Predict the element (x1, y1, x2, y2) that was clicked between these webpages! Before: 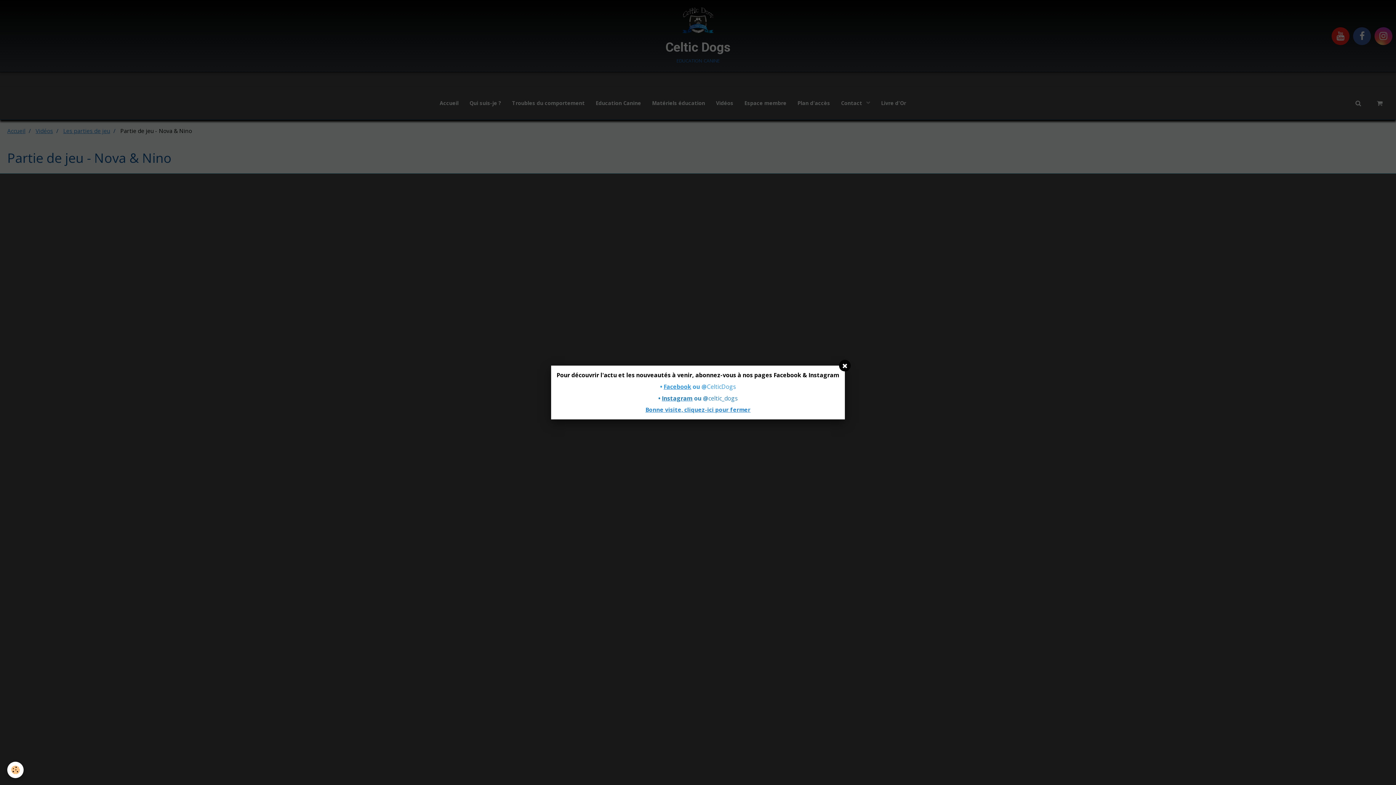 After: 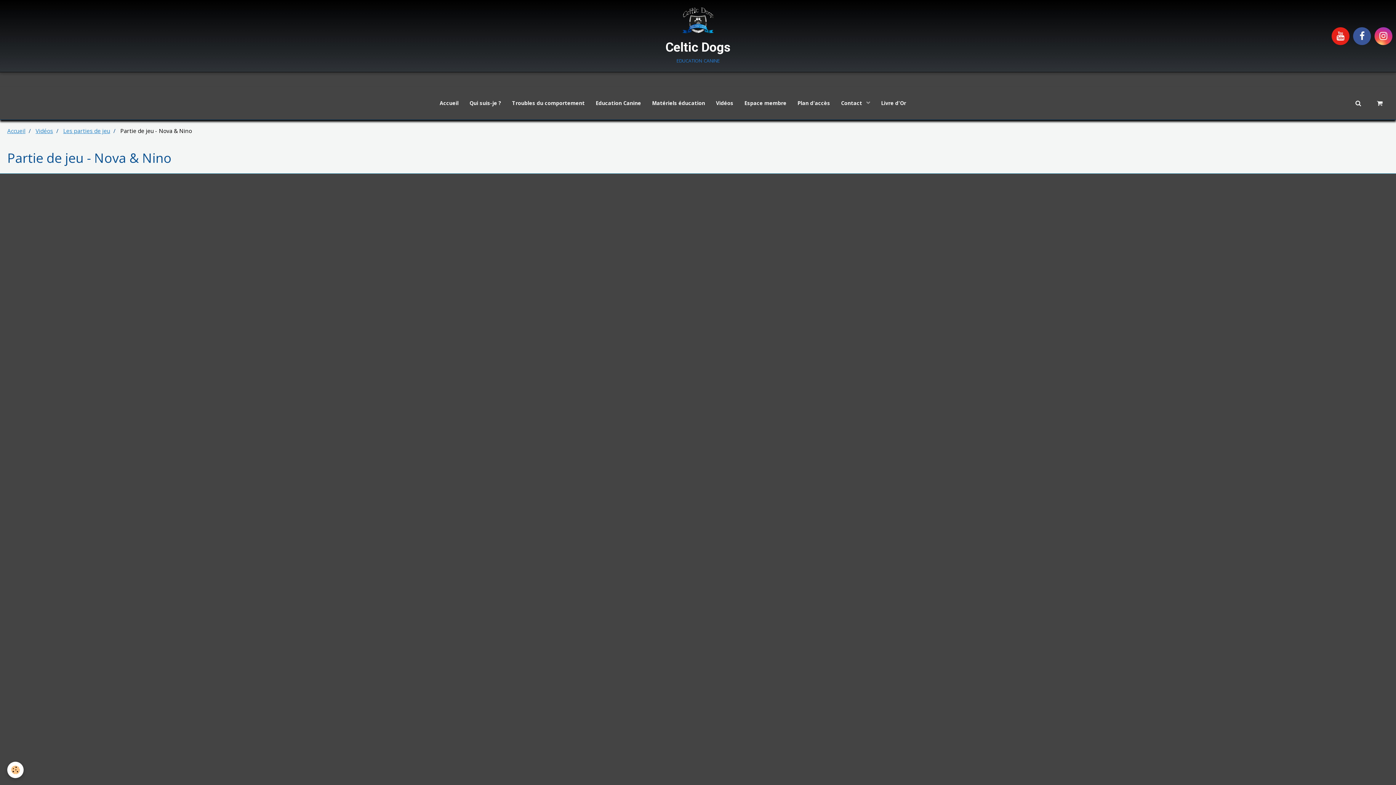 Action: bbox: (839, 360, 850, 371)